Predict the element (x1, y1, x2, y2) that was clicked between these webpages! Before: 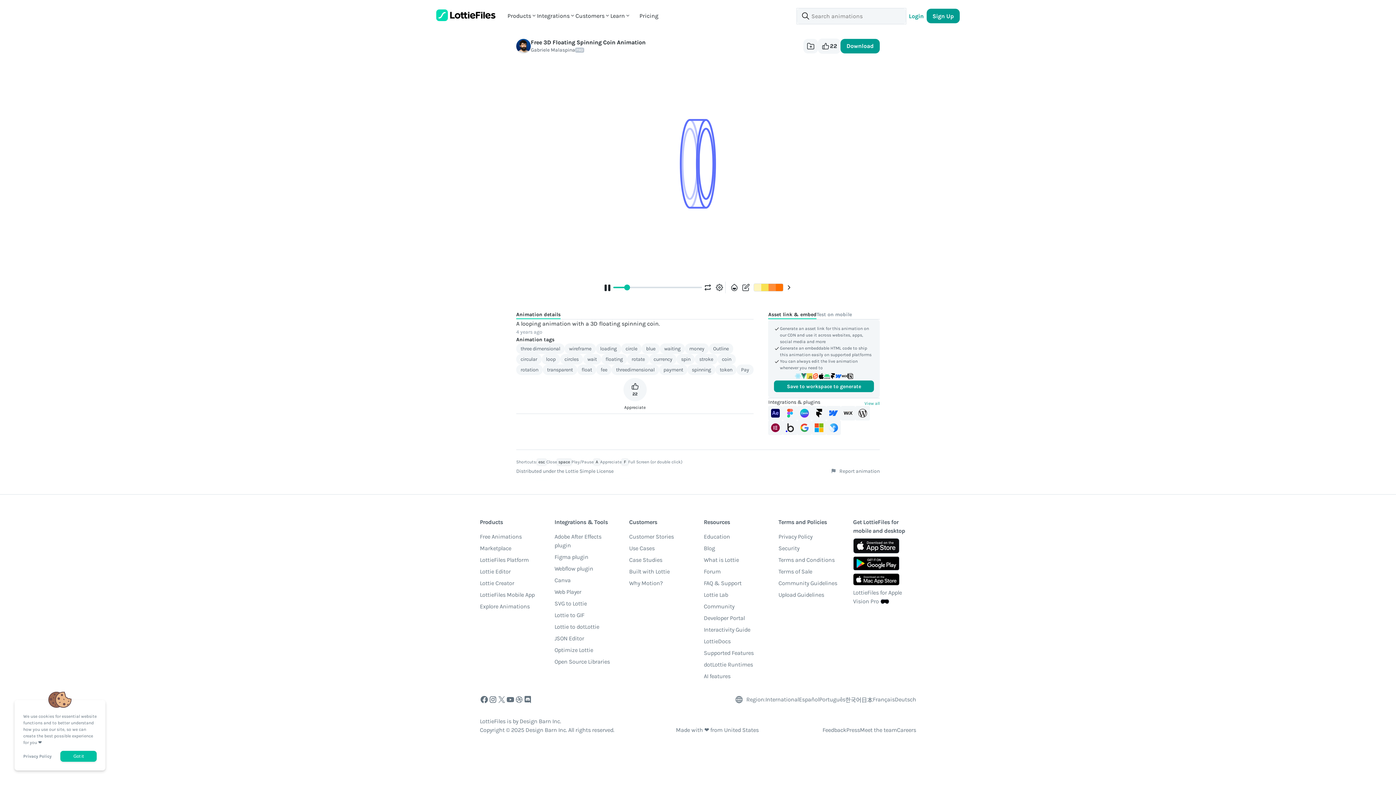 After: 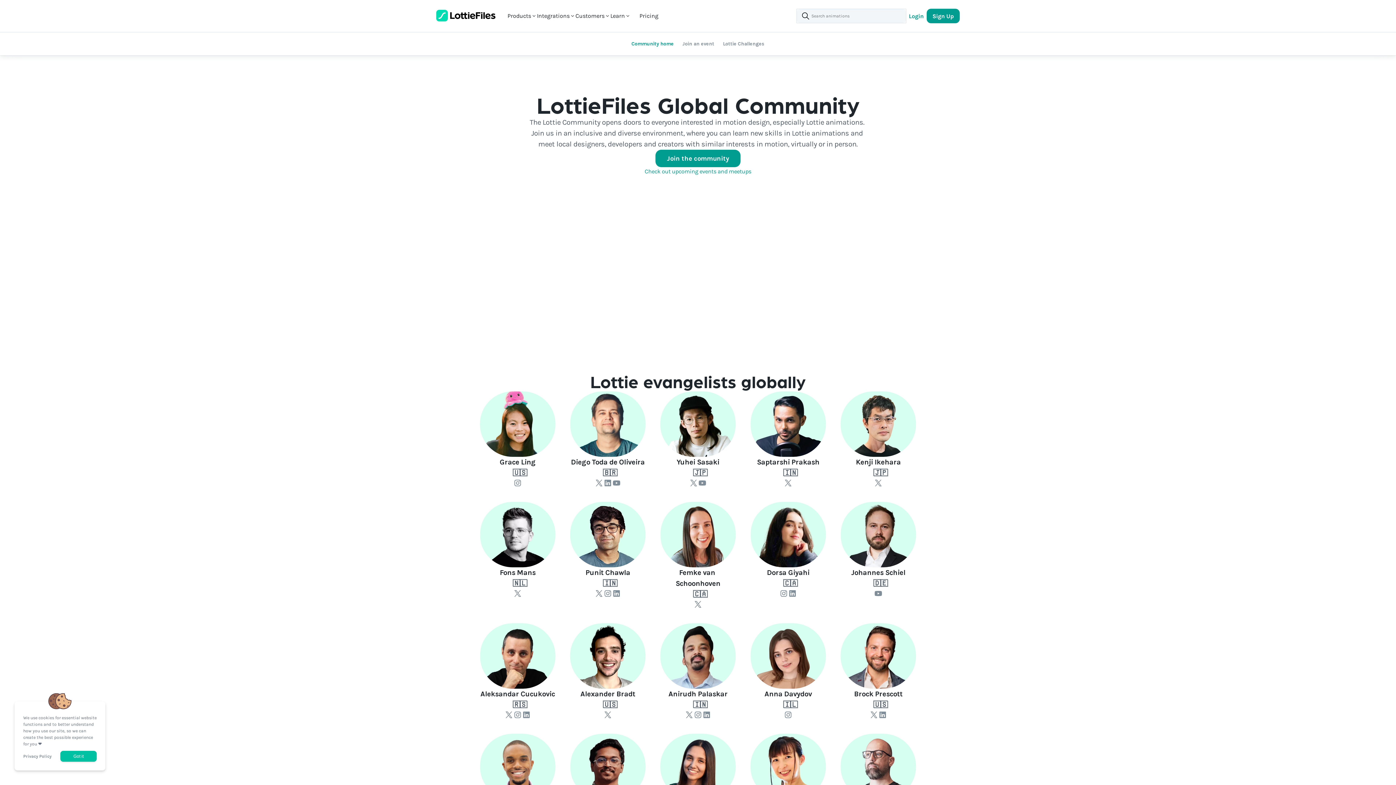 Action: bbox: (703, 602, 734, 614) label: Community